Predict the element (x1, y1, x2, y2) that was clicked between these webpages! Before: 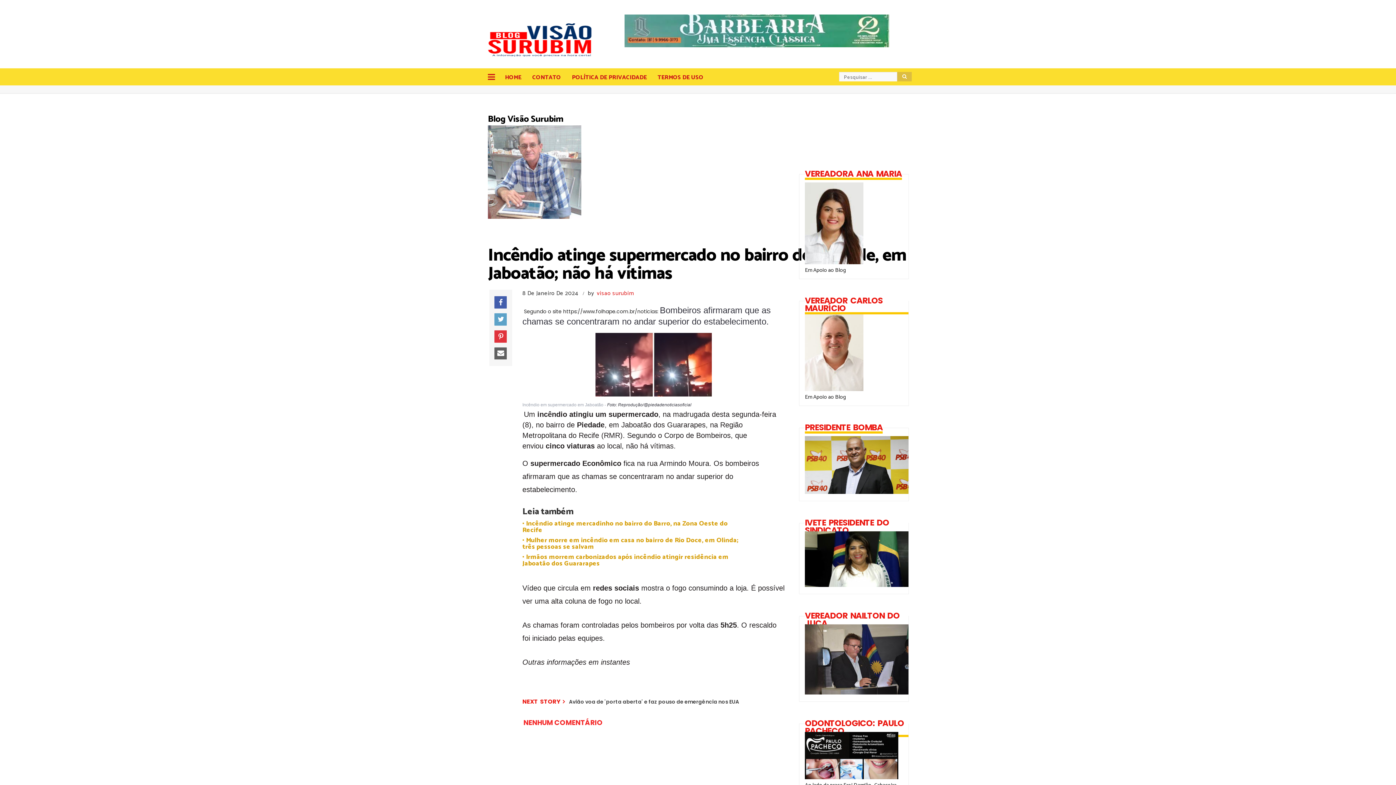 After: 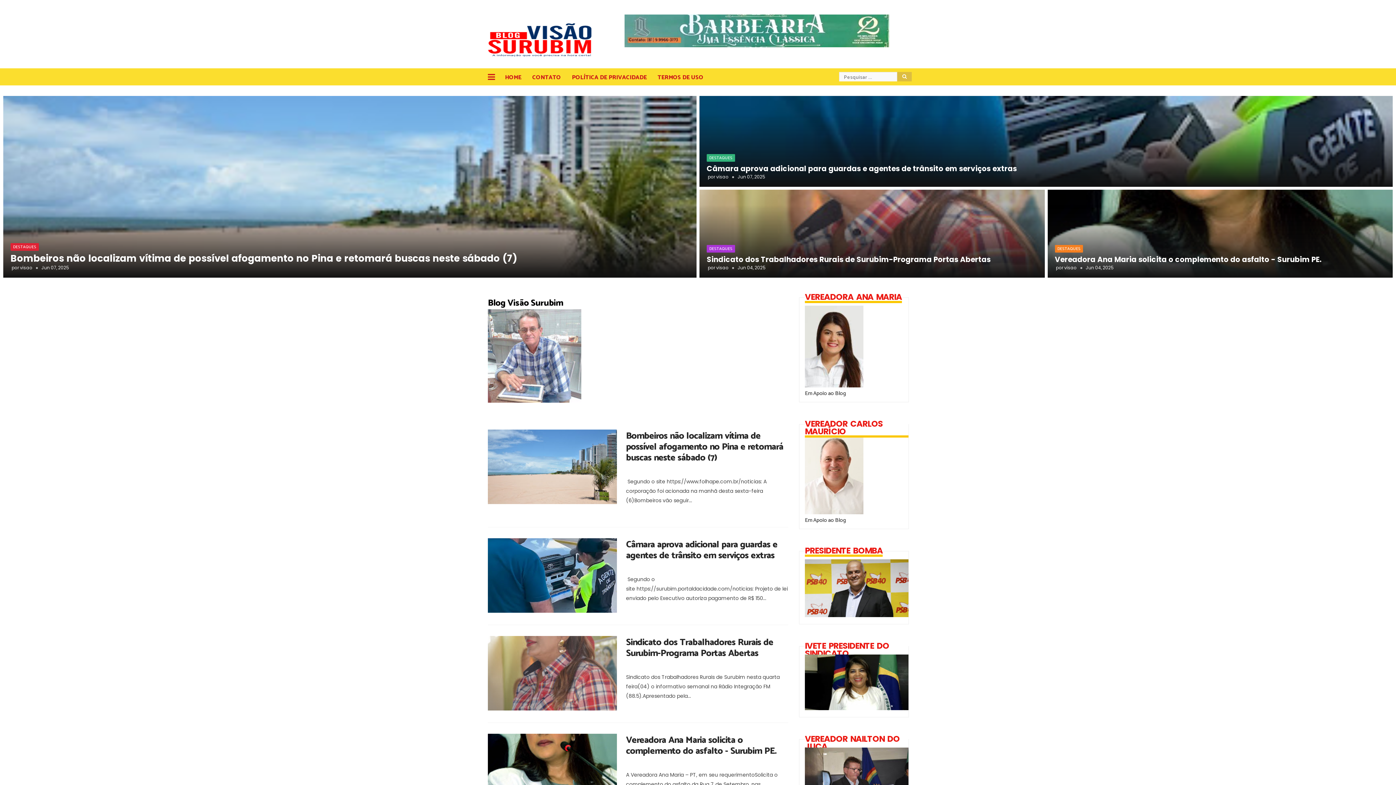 Action: bbox: (505, 71, 522, 85) label: HOME